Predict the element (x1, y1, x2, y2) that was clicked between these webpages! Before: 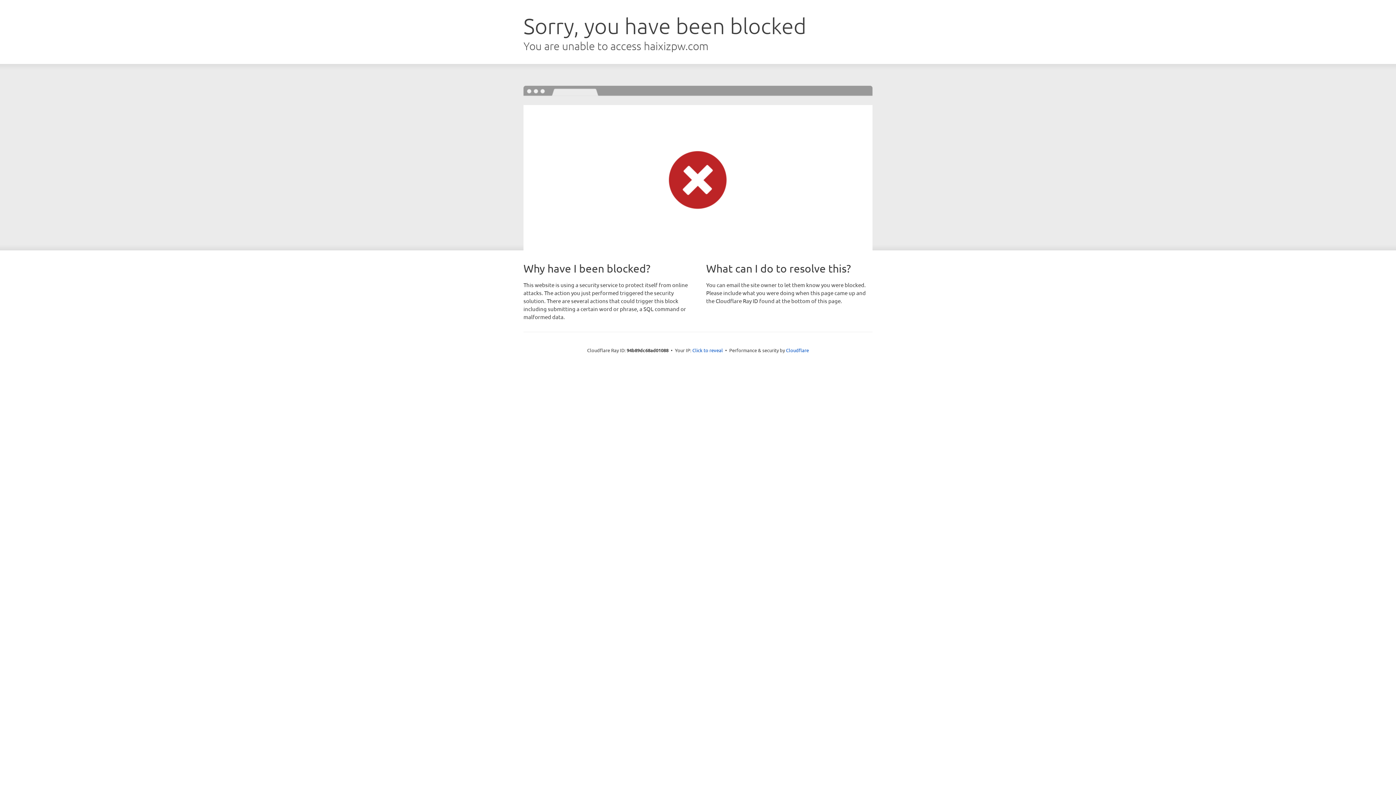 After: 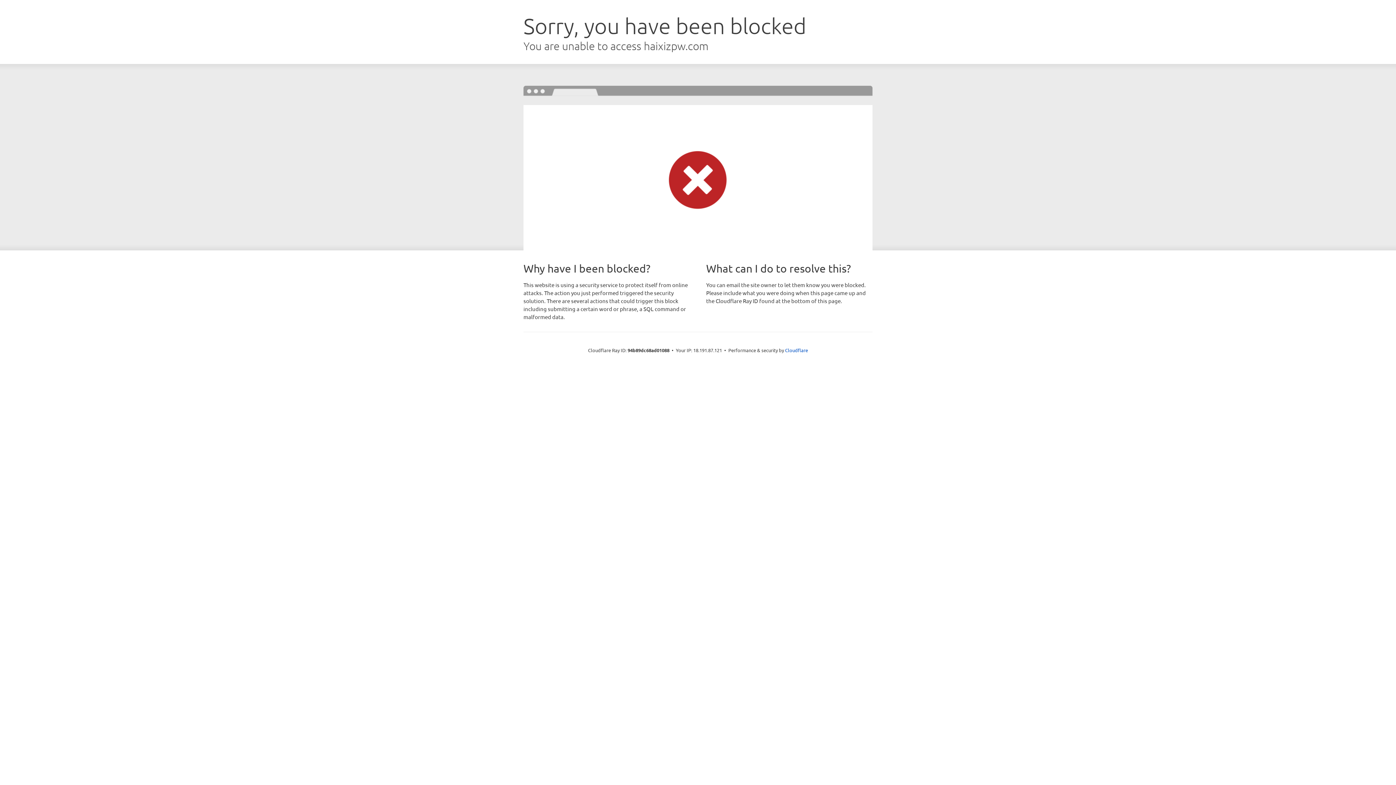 Action: bbox: (692, 346, 723, 353) label: Click to reveal